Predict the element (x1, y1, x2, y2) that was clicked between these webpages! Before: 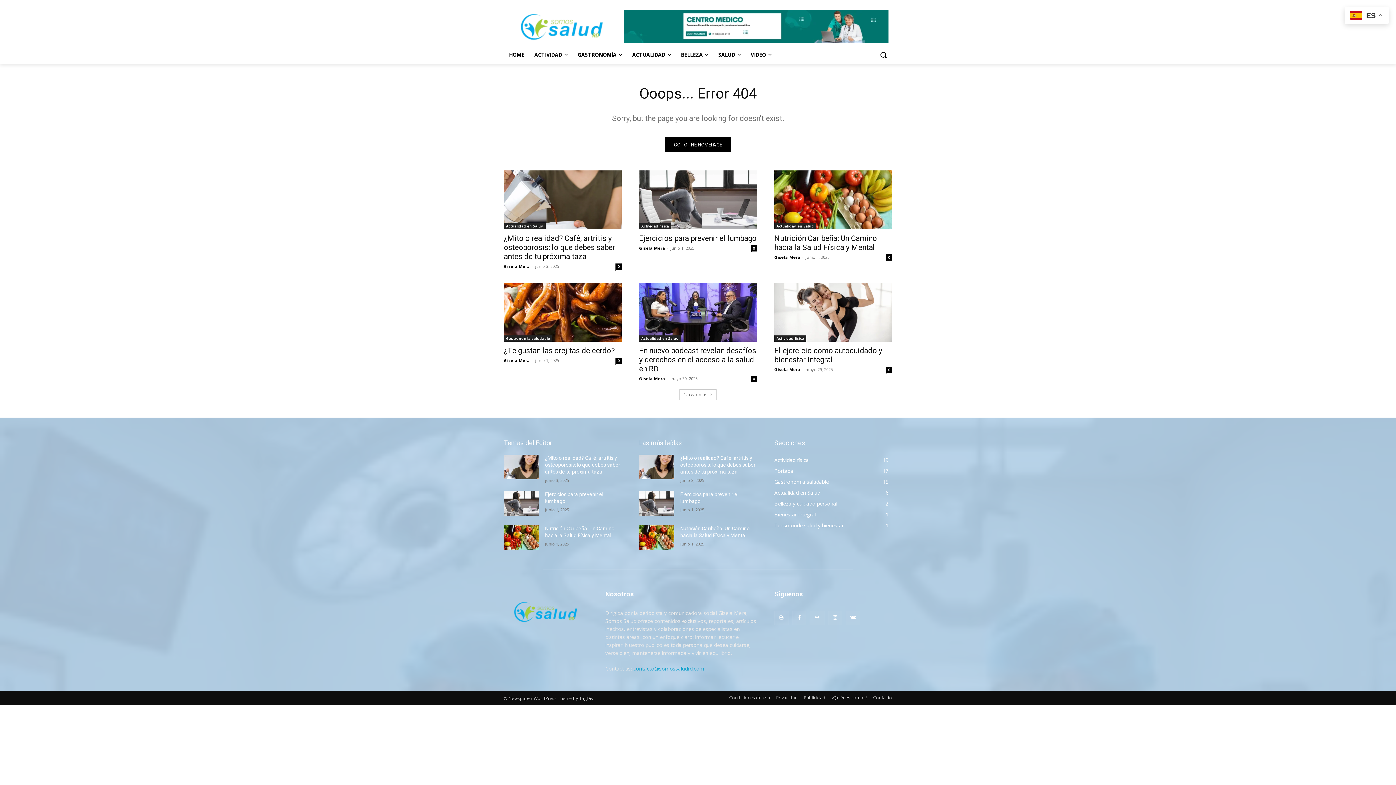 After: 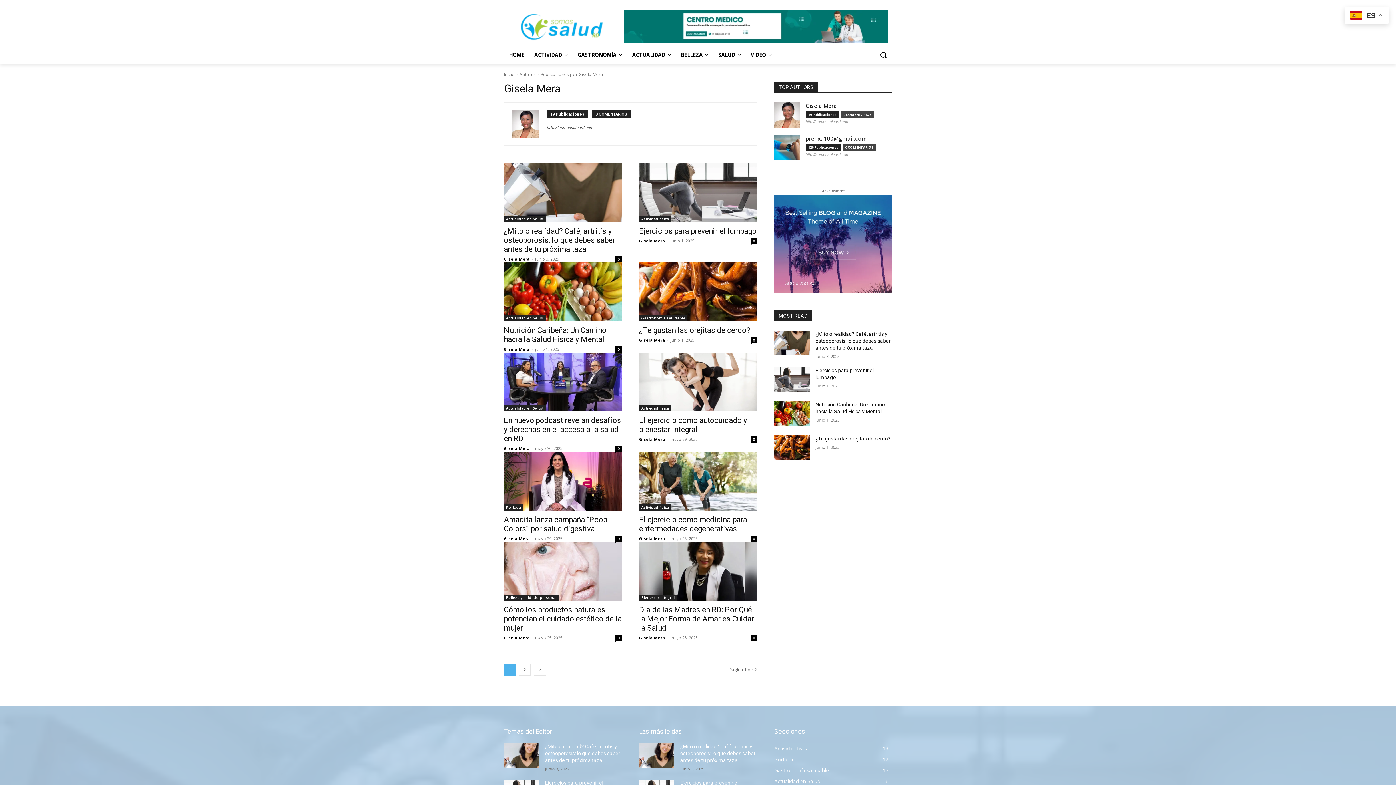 Action: bbox: (774, 366, 800, 372) label: Gisela Mera